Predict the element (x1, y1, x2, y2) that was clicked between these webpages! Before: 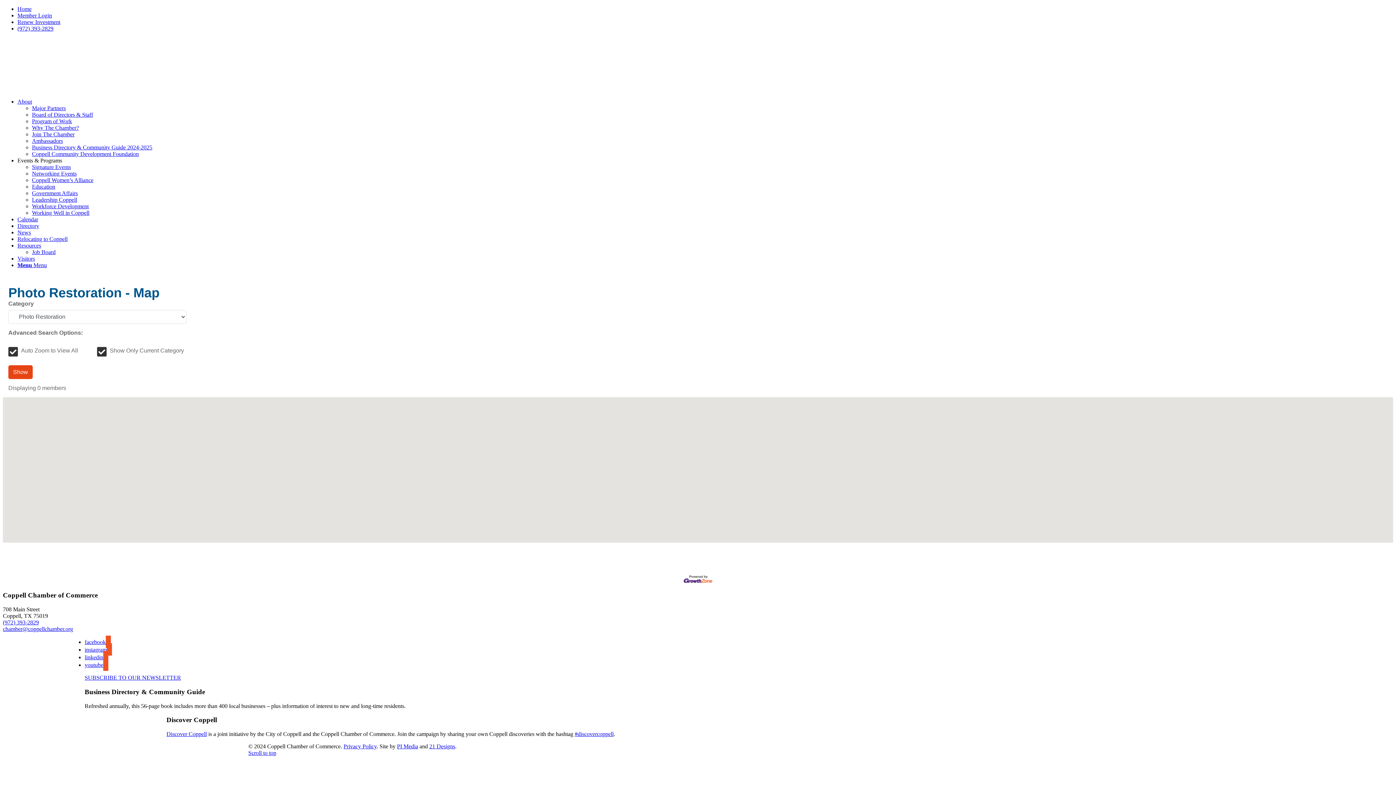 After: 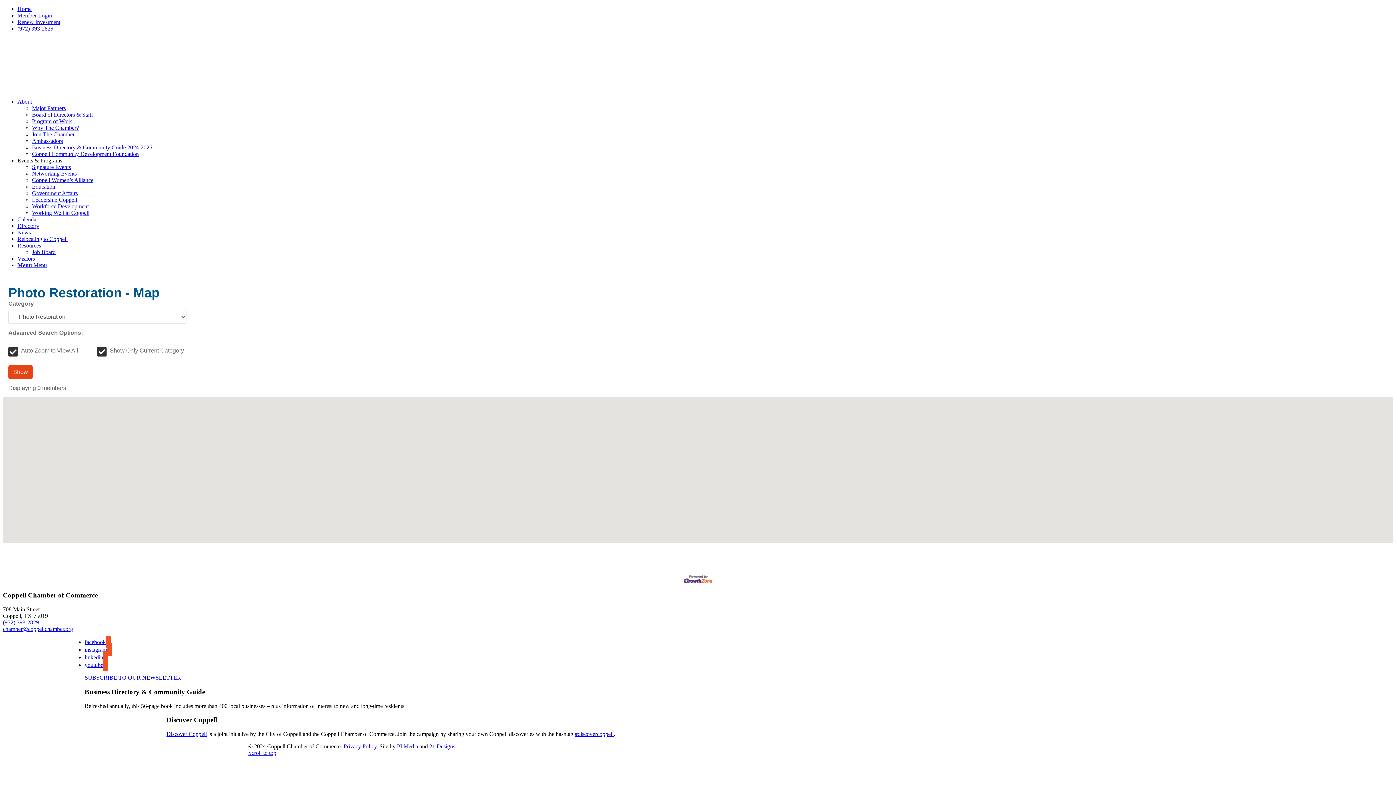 Action: bbox: (17, 25, 53, 31) label: (972) 393-2829